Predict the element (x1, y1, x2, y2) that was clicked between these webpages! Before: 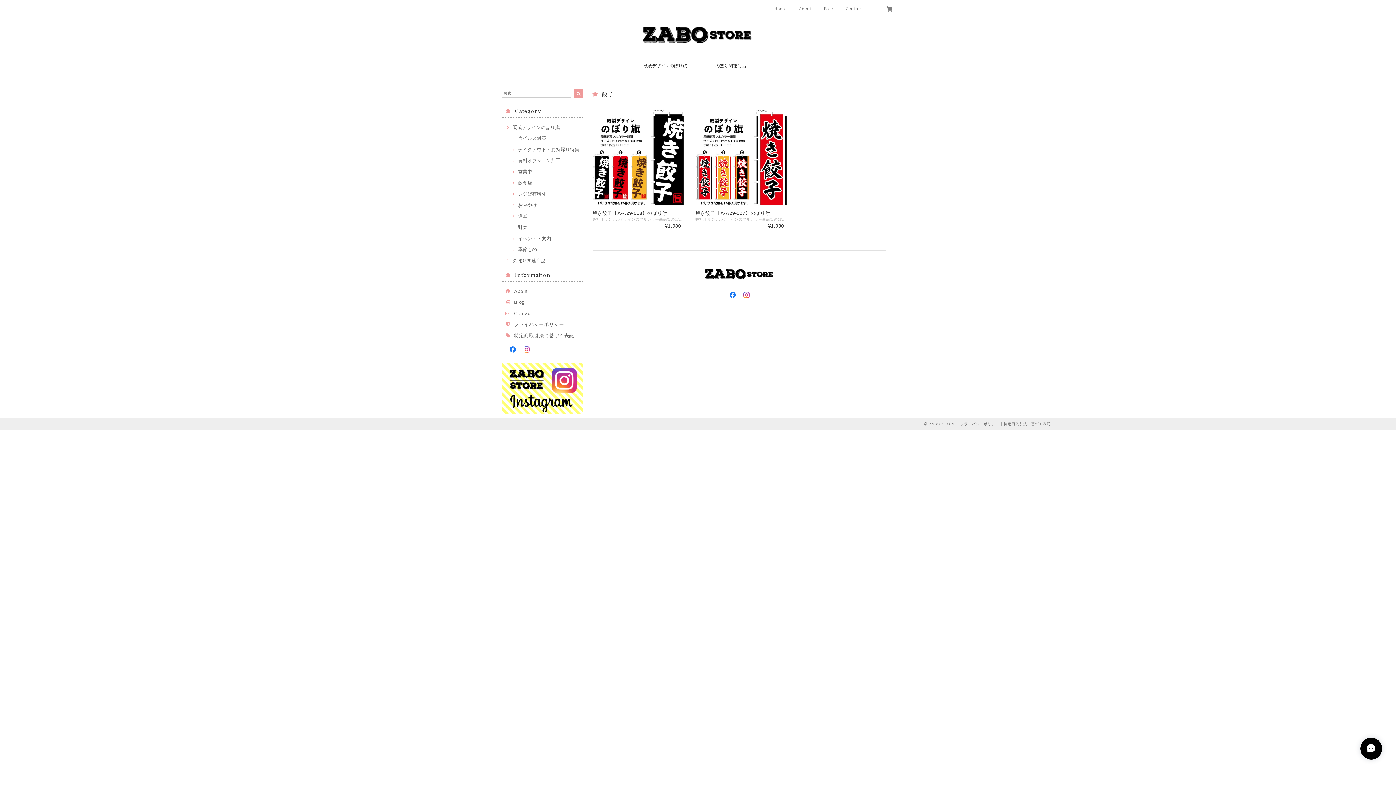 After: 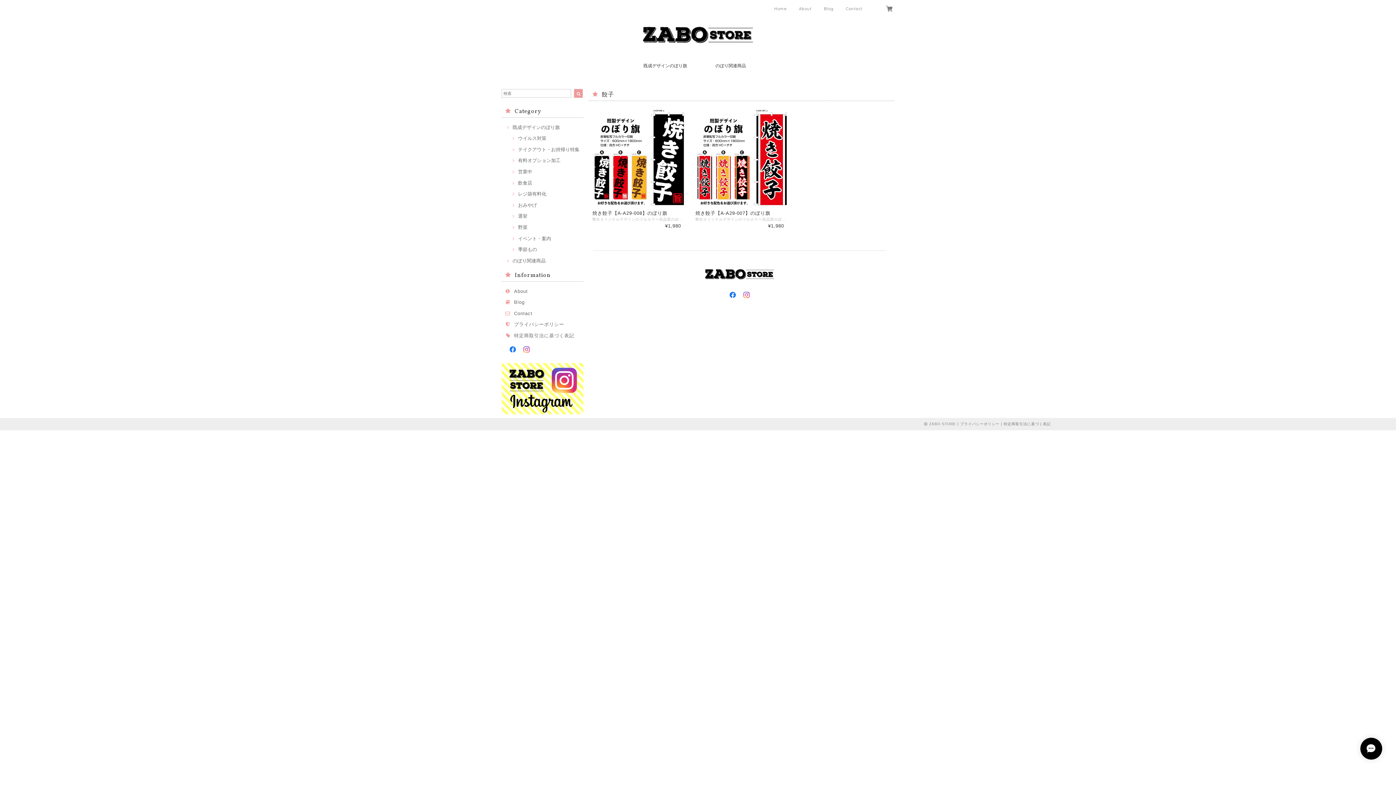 Action: bbox: (522, 346, 530, 352)